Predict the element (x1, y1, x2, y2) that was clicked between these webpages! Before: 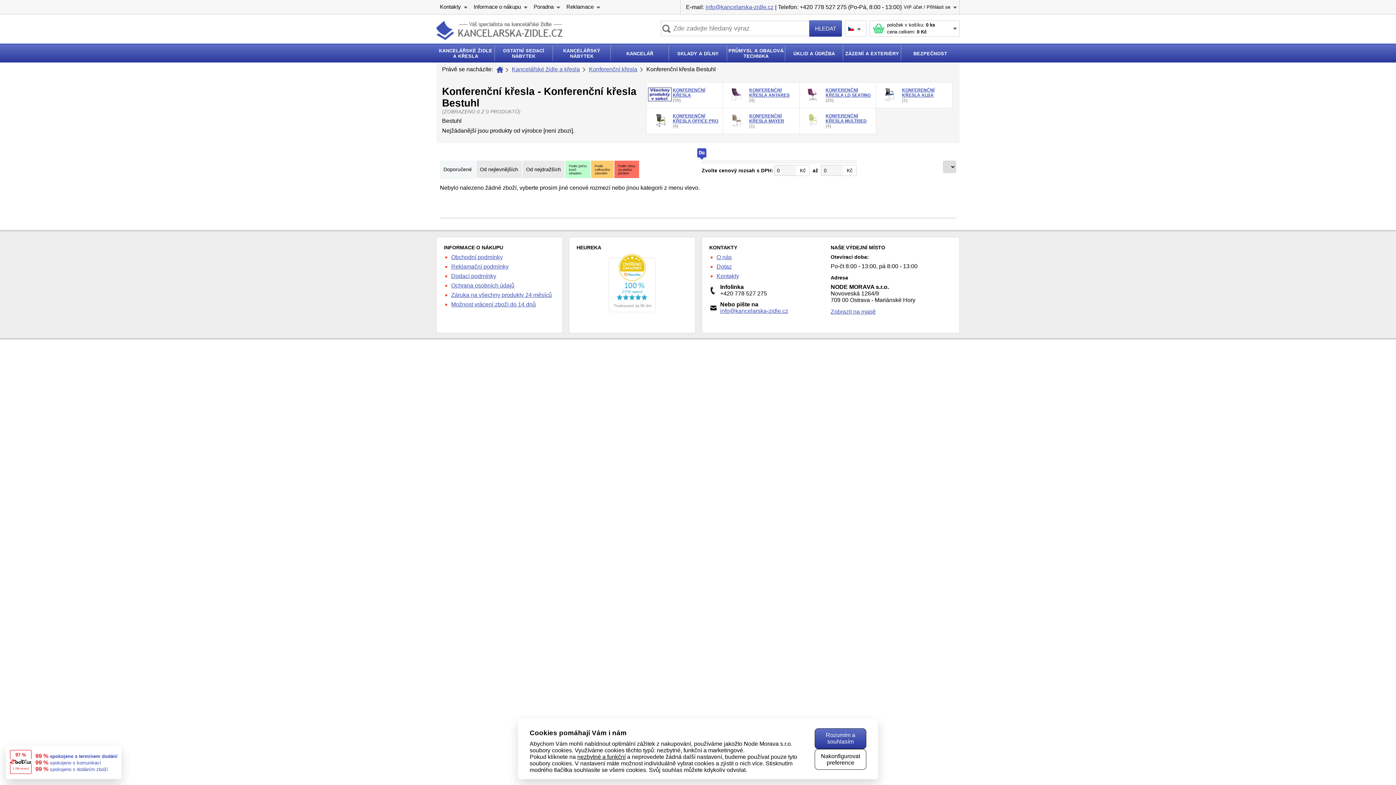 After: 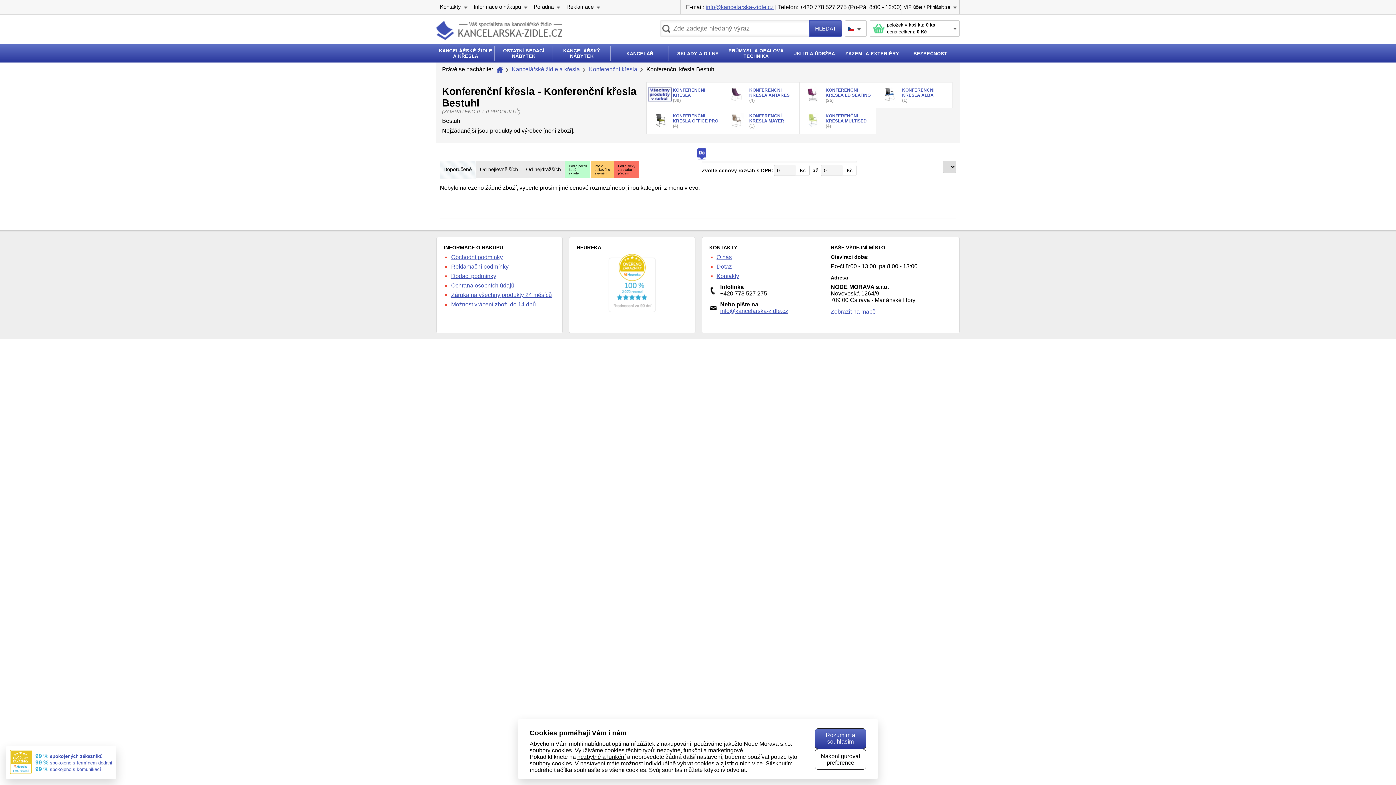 Action: label: Doporučené bbox: (440, 160, 475, 178)